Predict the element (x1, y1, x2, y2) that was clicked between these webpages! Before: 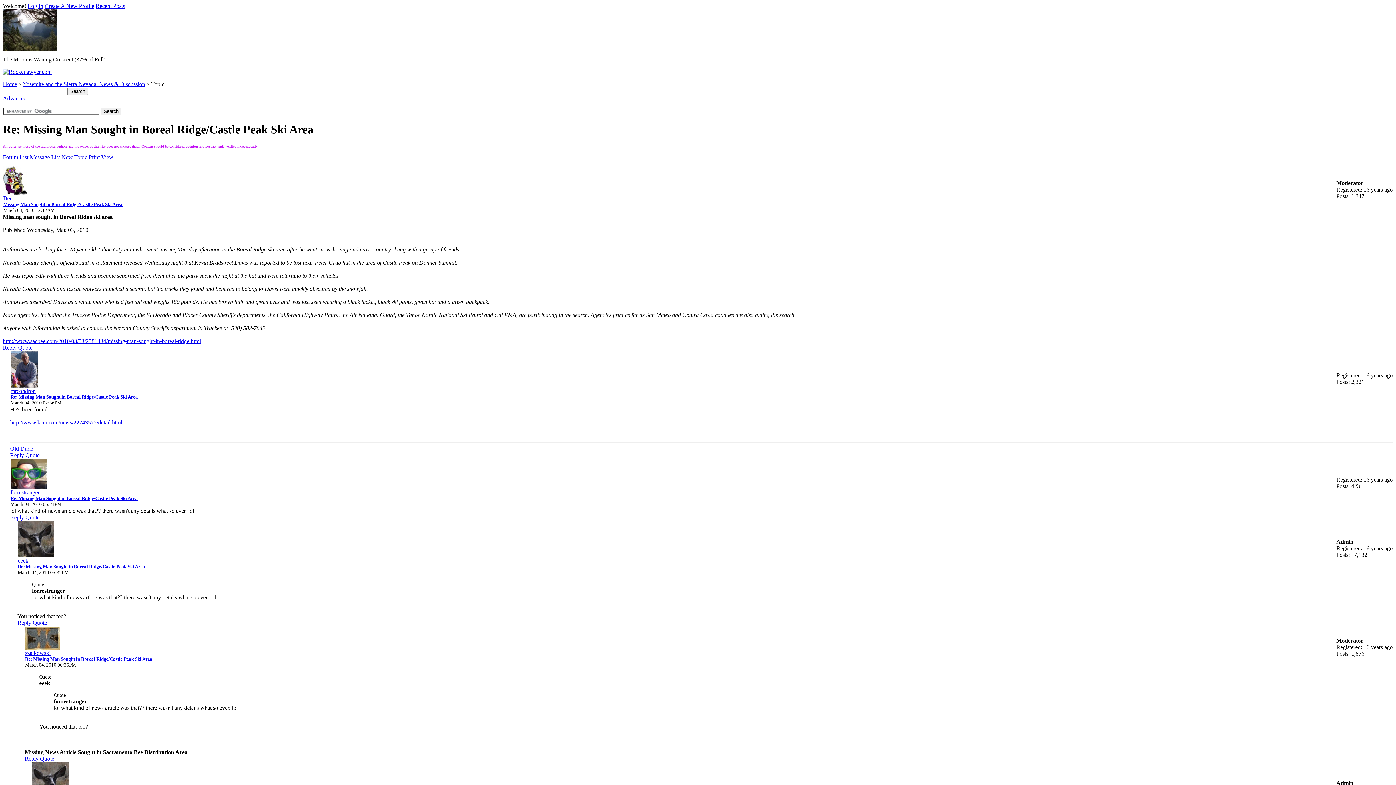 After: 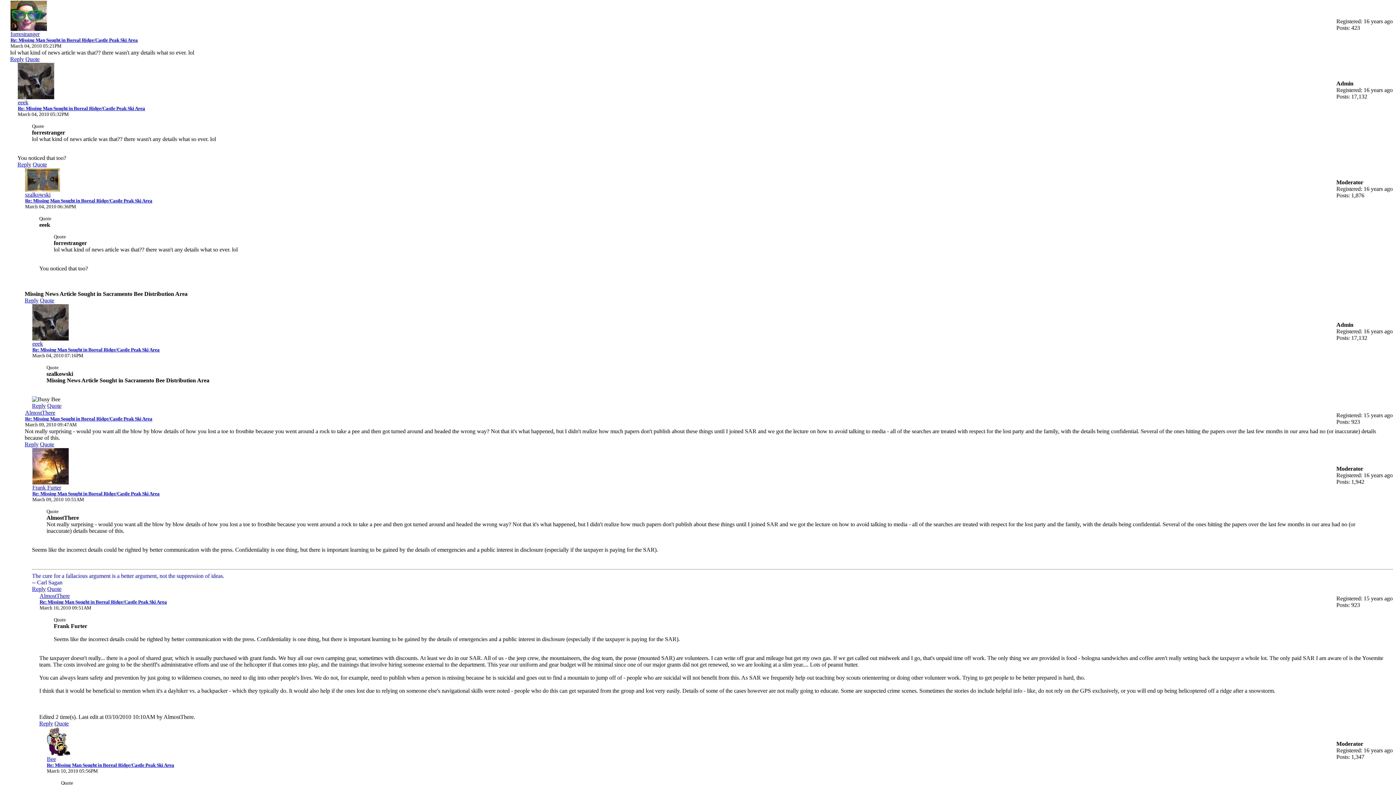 Action: label: Re: Missing Man Sought in Boreal Ridge/Castle Peak Ski Area bbox: (10, 495, 137, 501)